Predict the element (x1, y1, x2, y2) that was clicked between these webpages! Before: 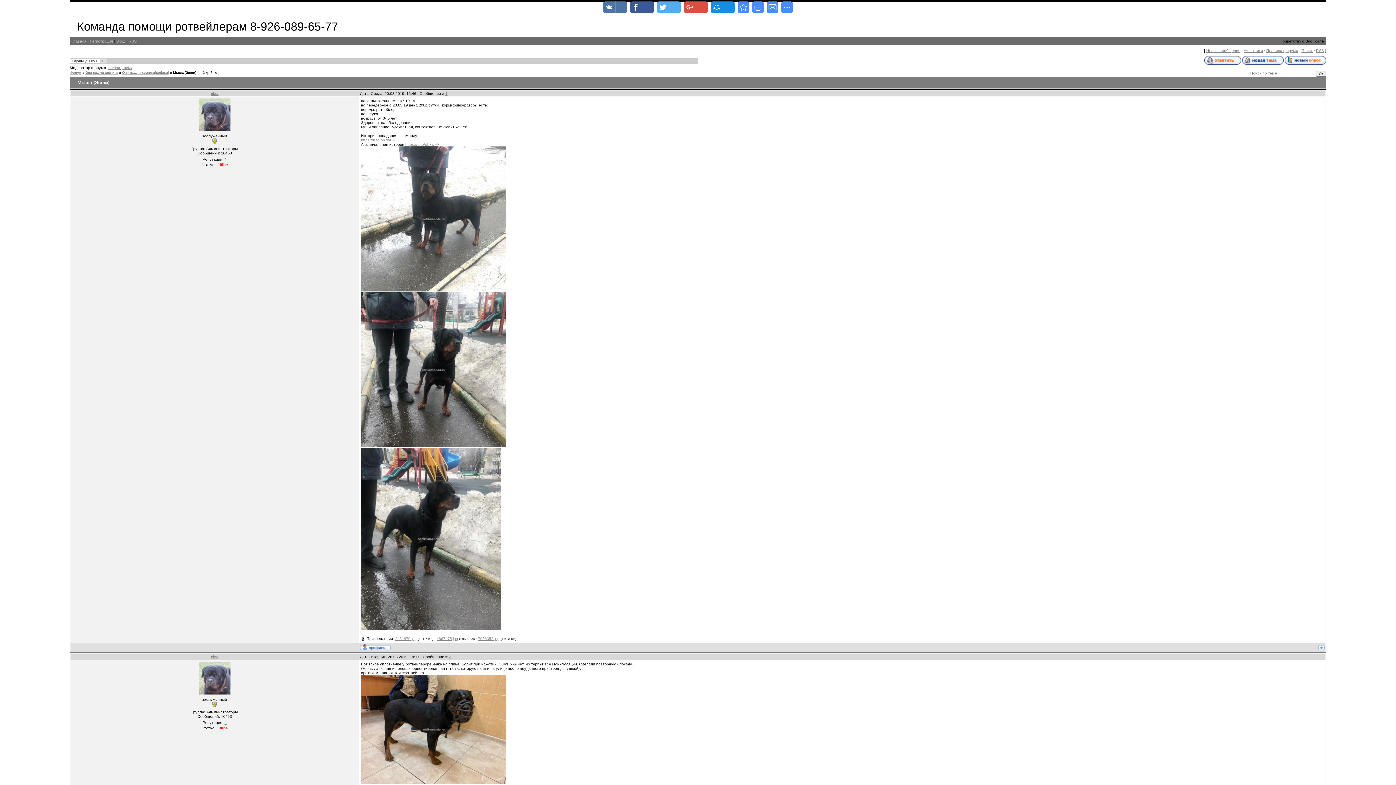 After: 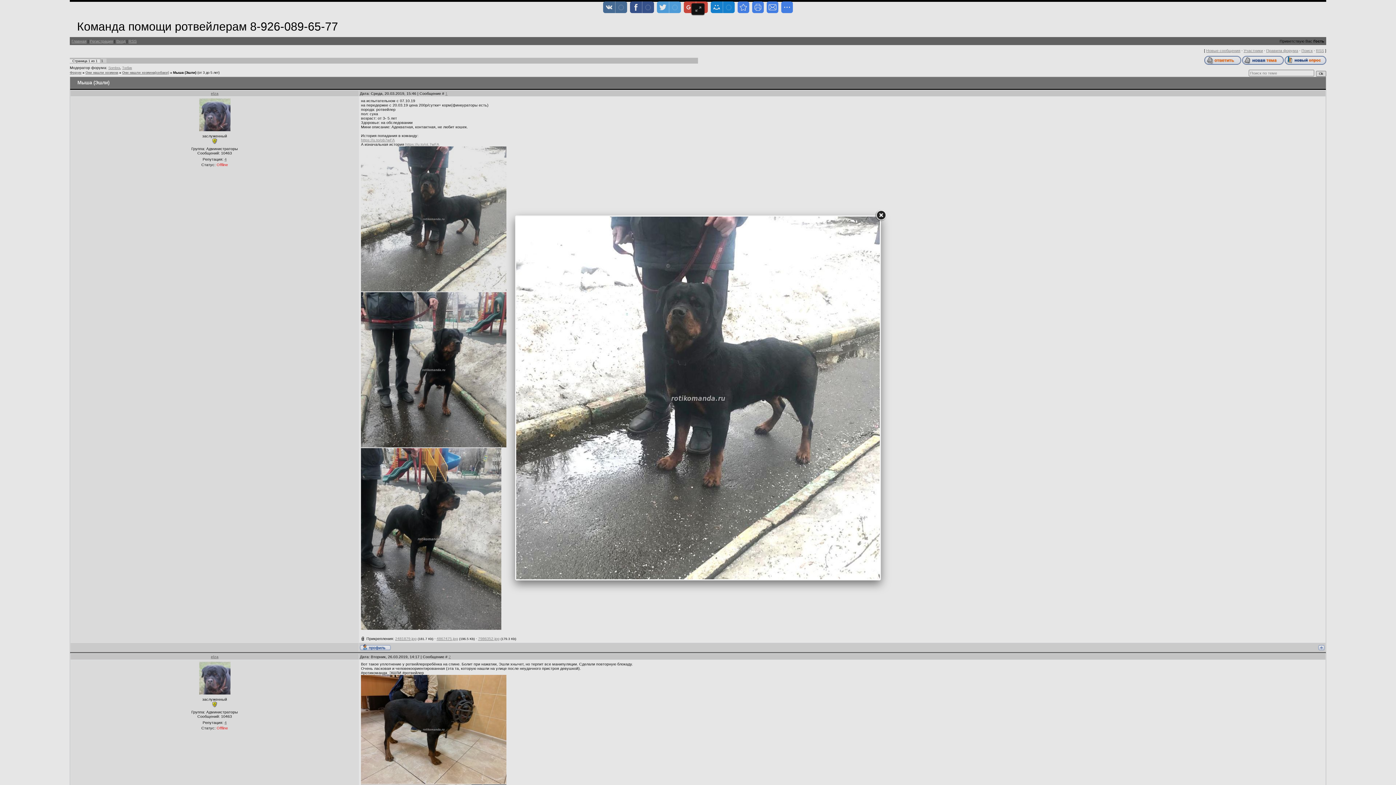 Action: bbox: (361, 288, 506, 292)